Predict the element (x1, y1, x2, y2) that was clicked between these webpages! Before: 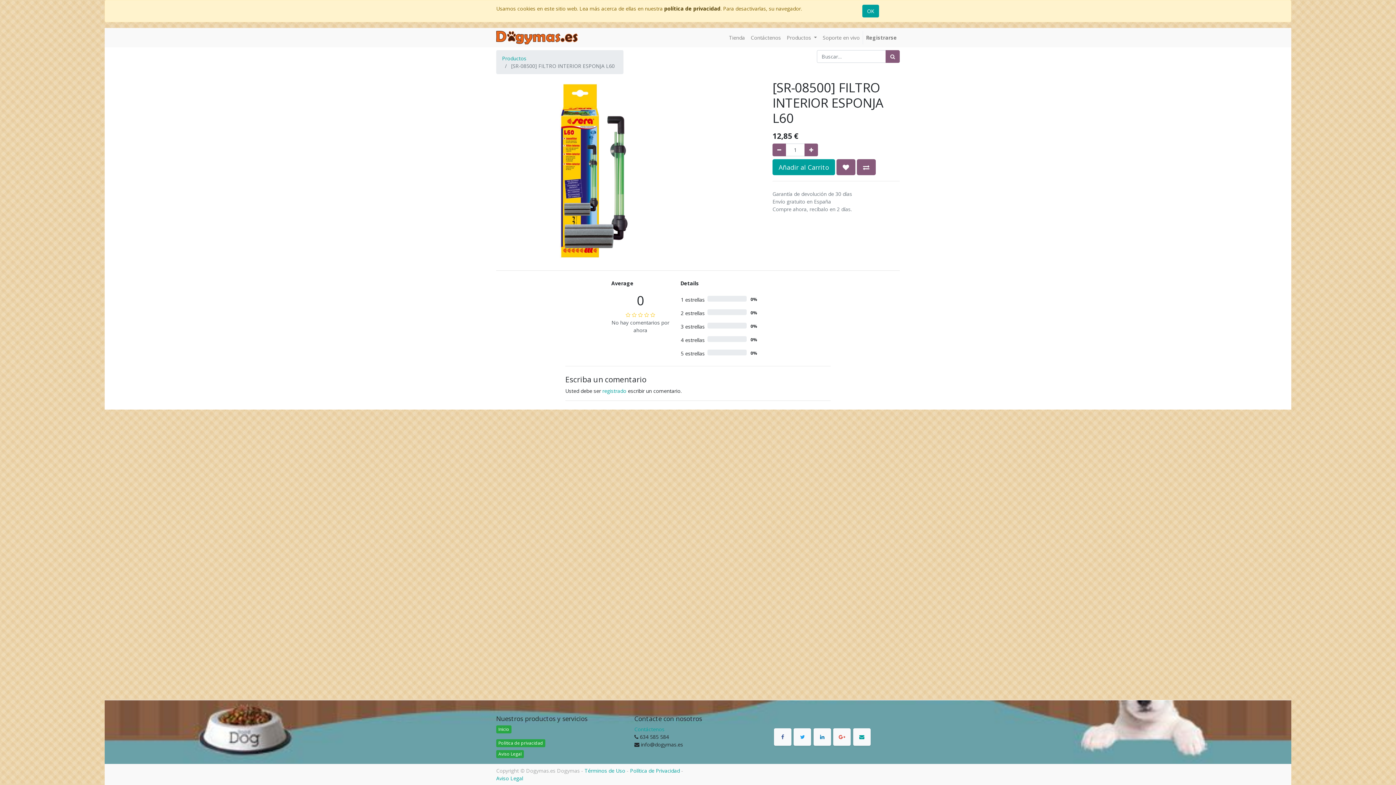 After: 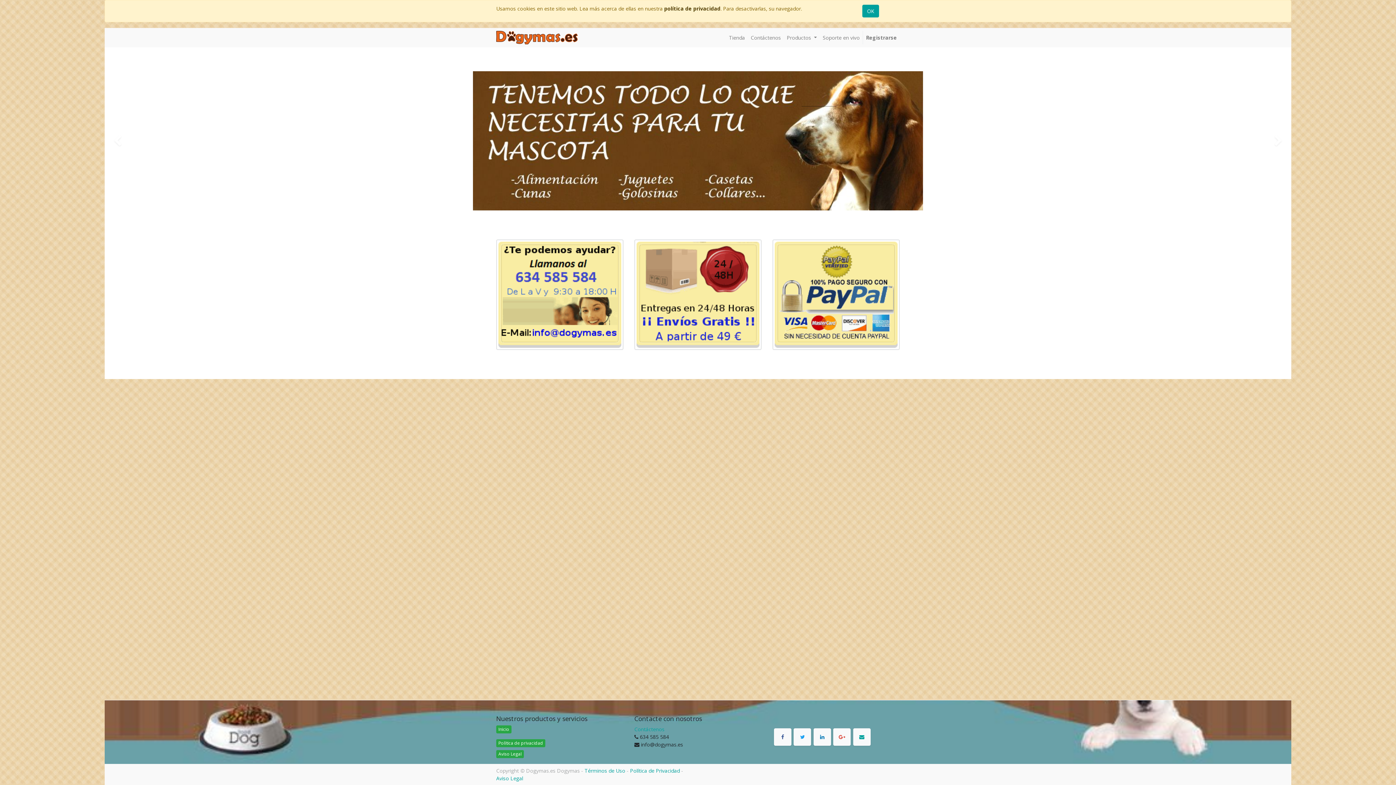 Action: bbox: (496, 725, 511, 733) label: Inicio